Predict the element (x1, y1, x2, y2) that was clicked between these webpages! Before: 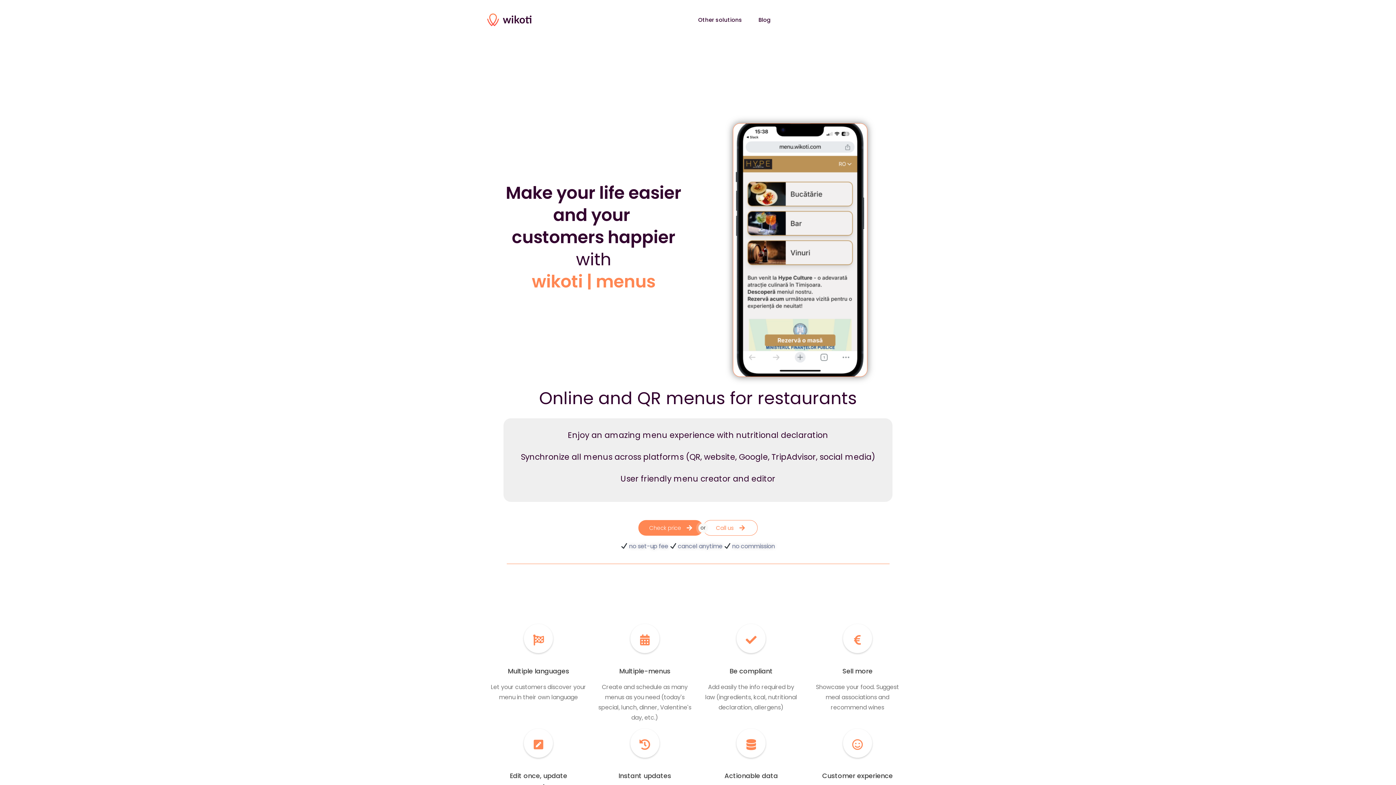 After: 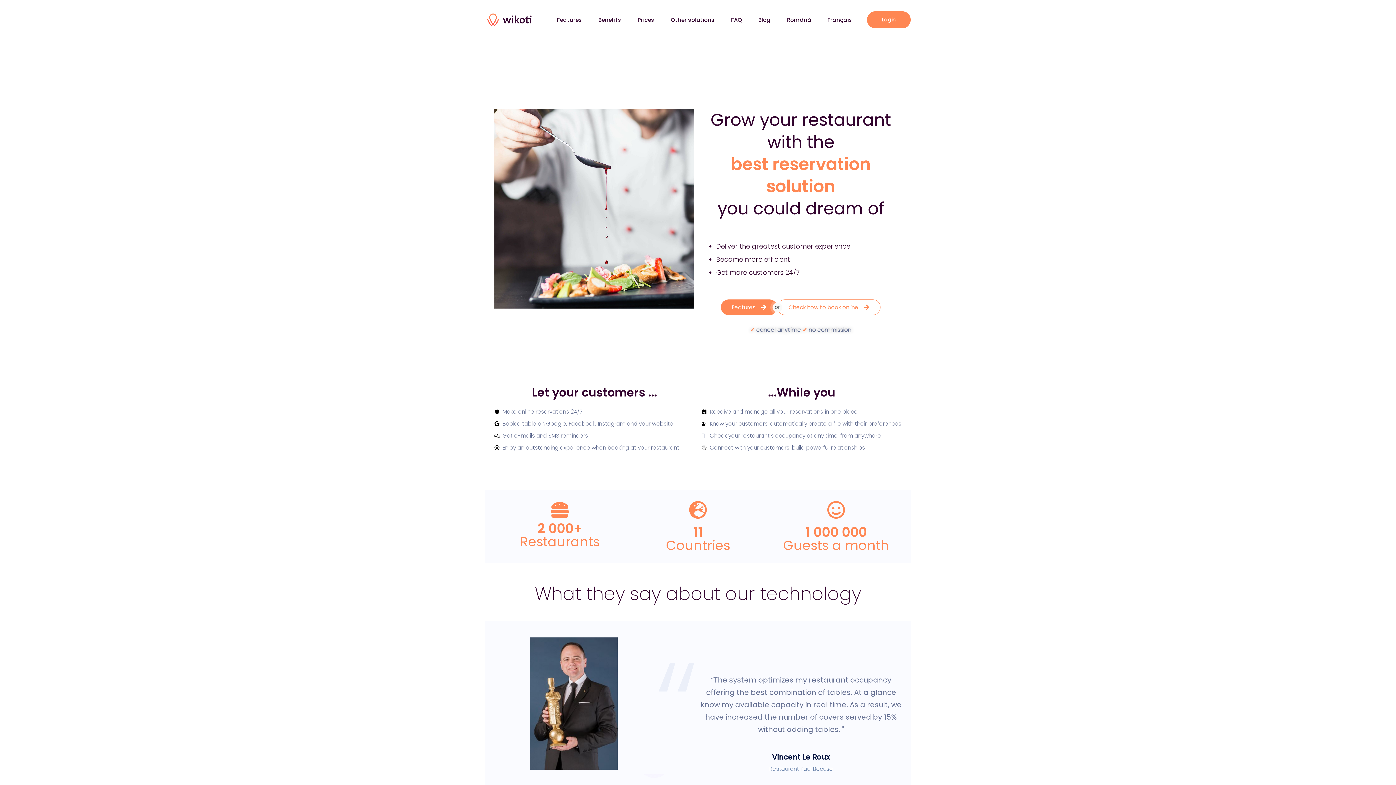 Action: bbox: (485, 9, 536, 29)